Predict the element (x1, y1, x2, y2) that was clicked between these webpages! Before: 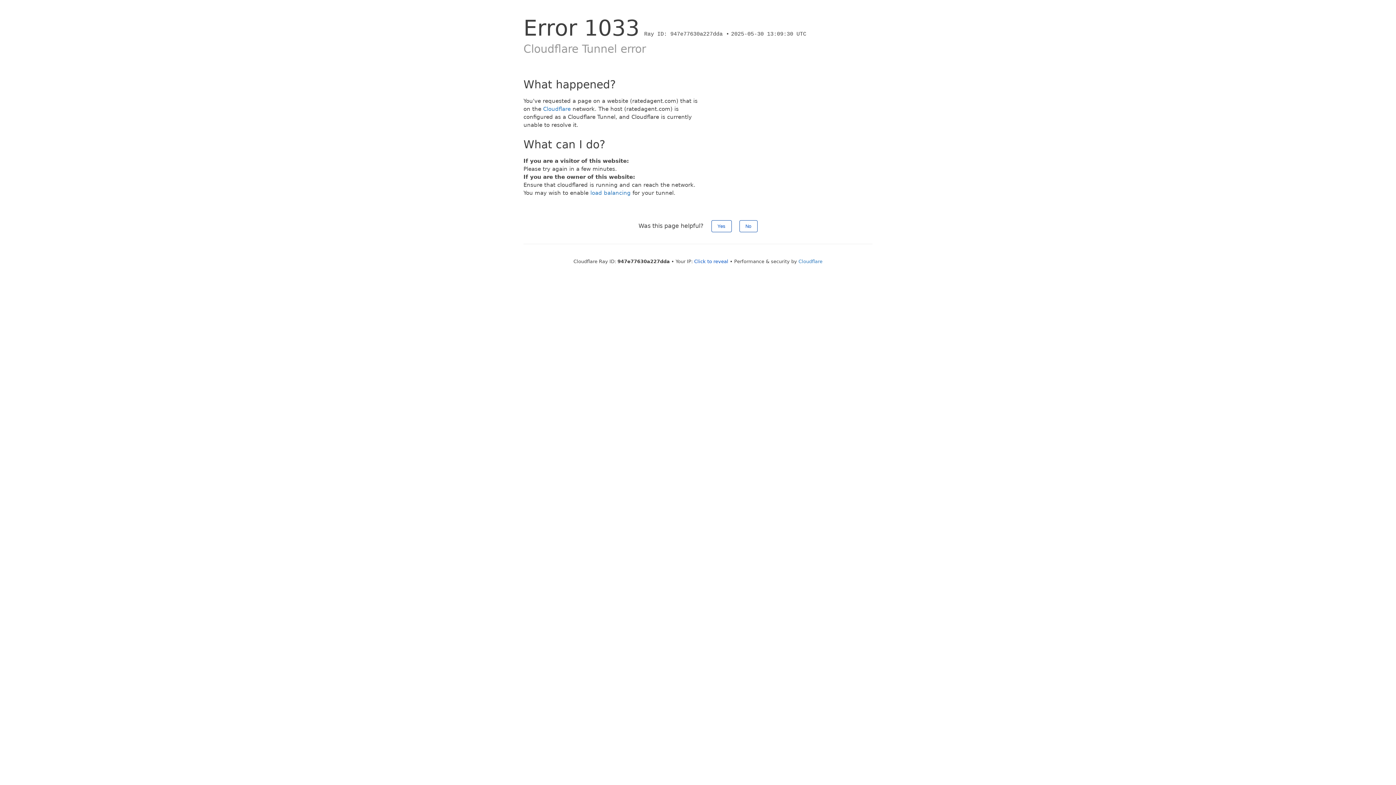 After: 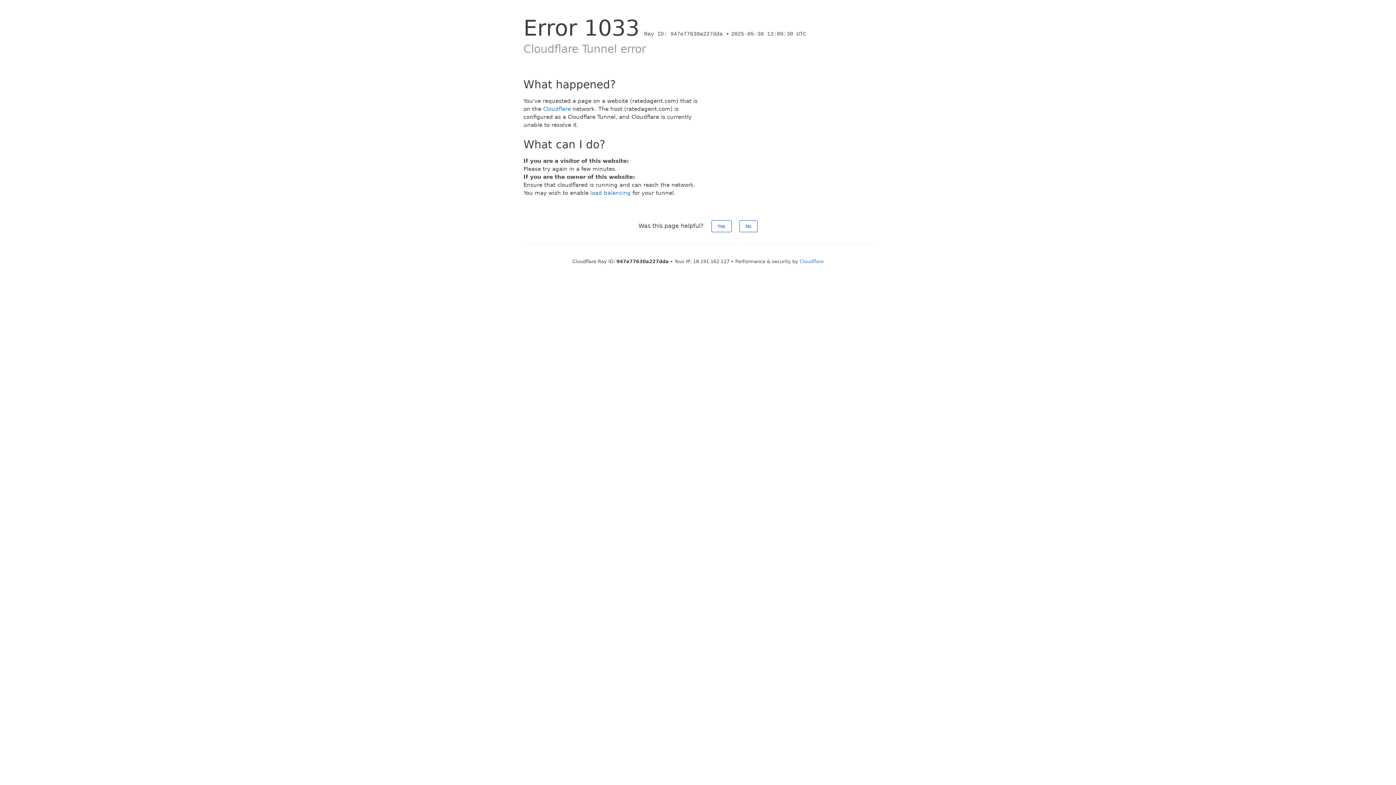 Action: label: Click to reveal bbox: (694, 258, 728, 264)